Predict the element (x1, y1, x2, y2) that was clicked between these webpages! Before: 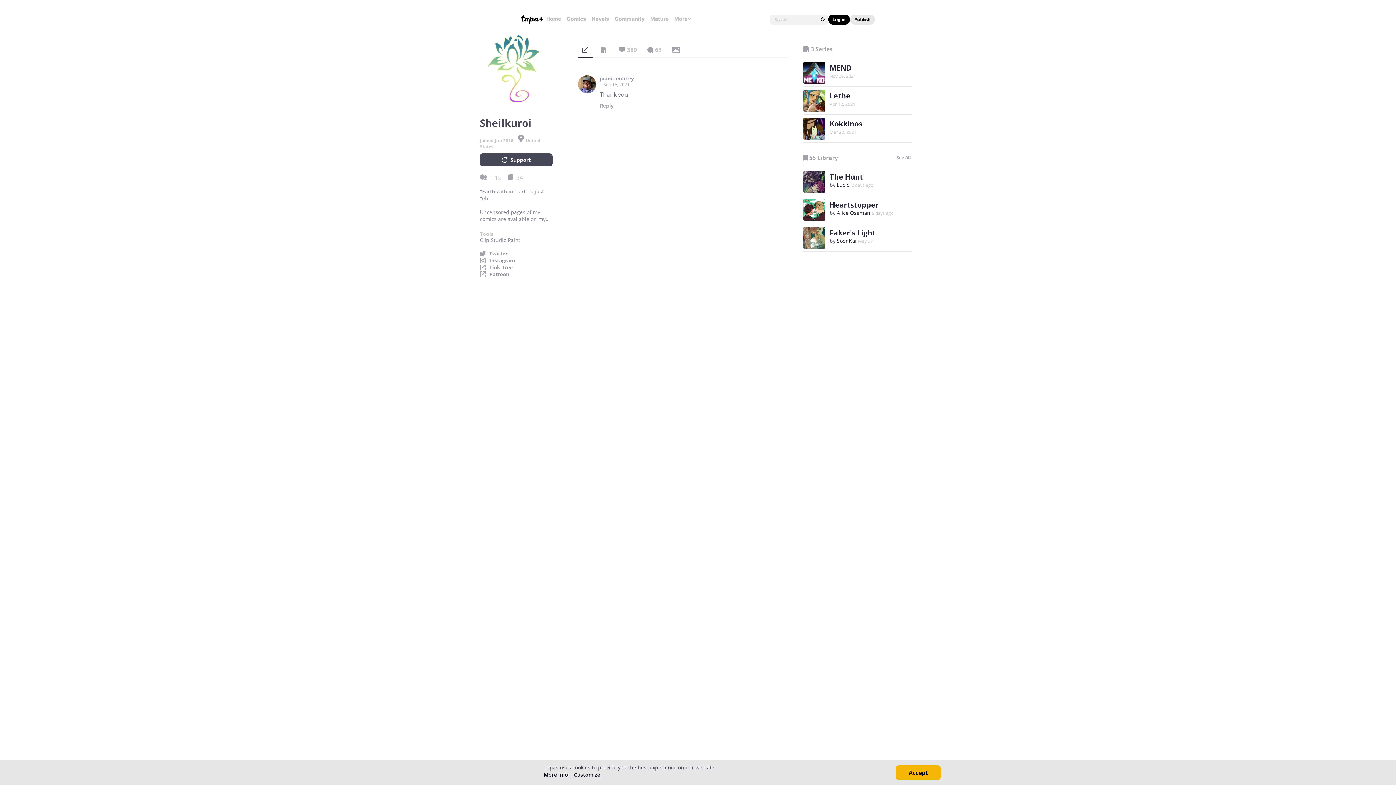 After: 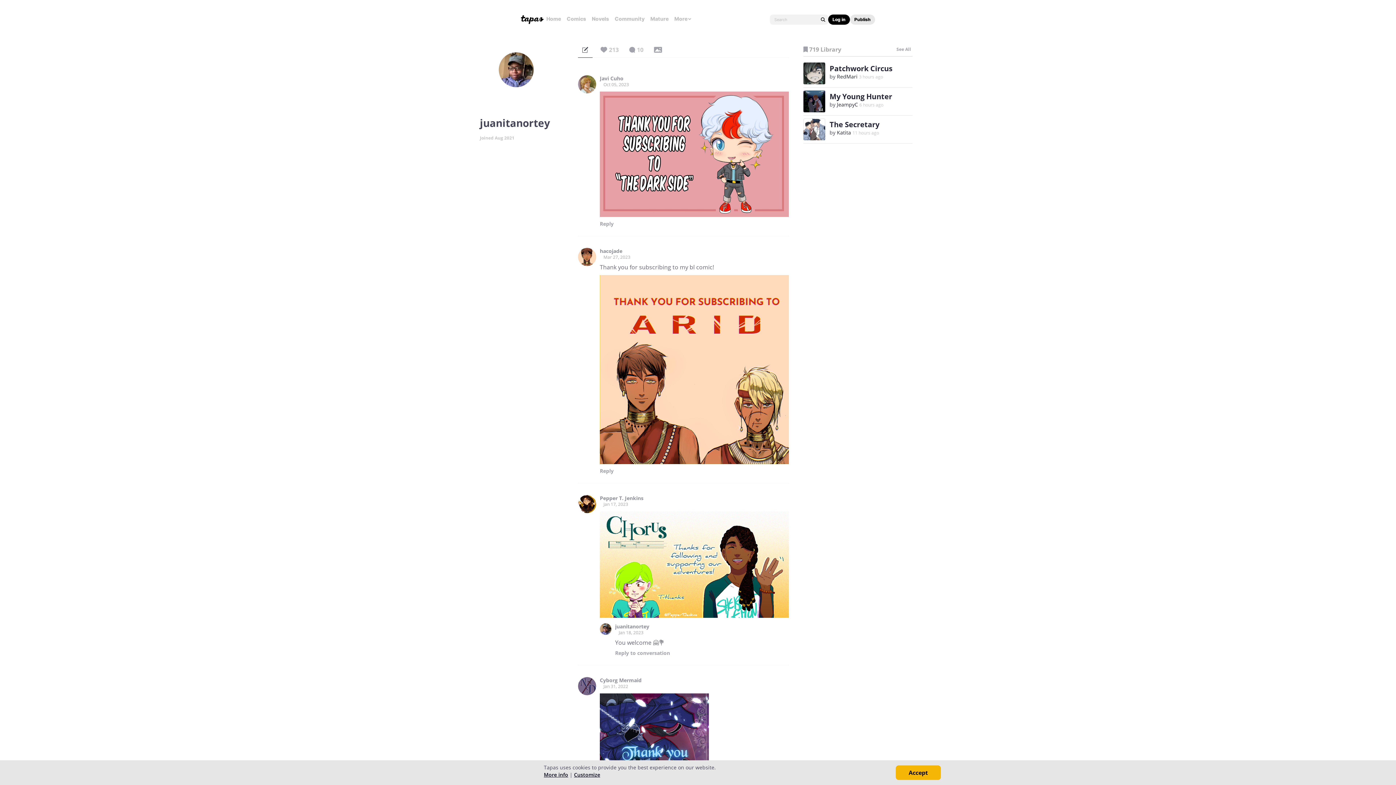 Action: label: juanitanortey bbox: (600, 75, 789, 81)